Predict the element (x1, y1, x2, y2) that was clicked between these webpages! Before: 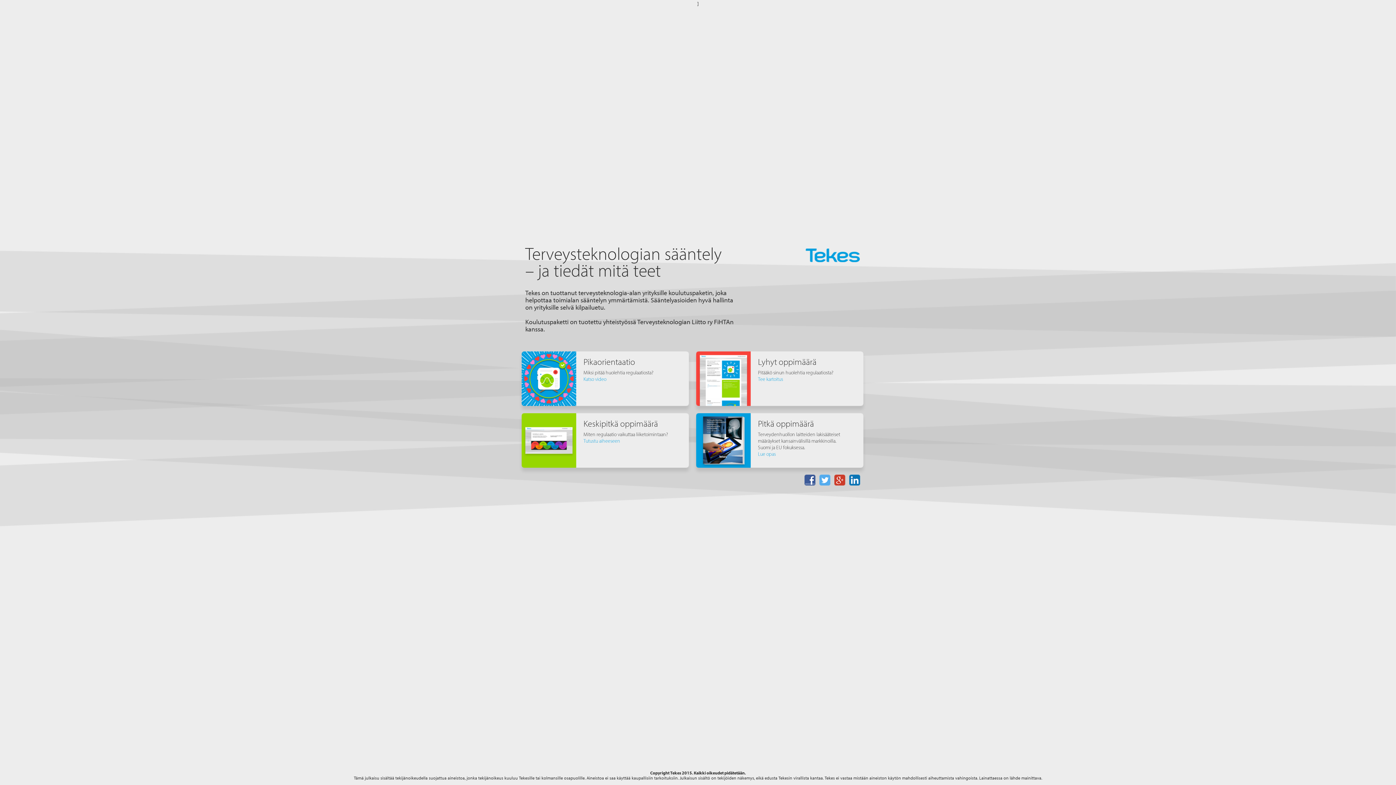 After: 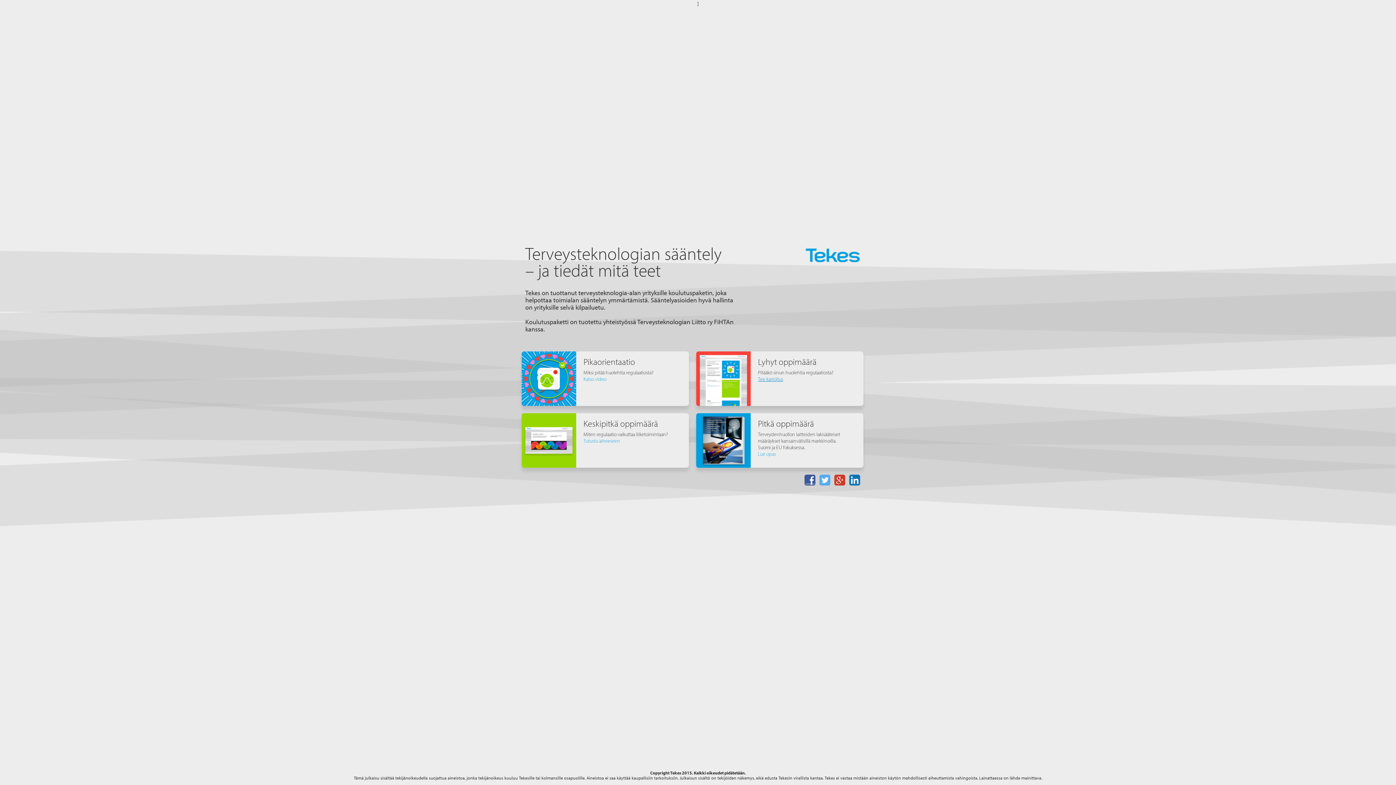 Action: label: Tee kartoitus bbox: (758, 376, 783, 382)